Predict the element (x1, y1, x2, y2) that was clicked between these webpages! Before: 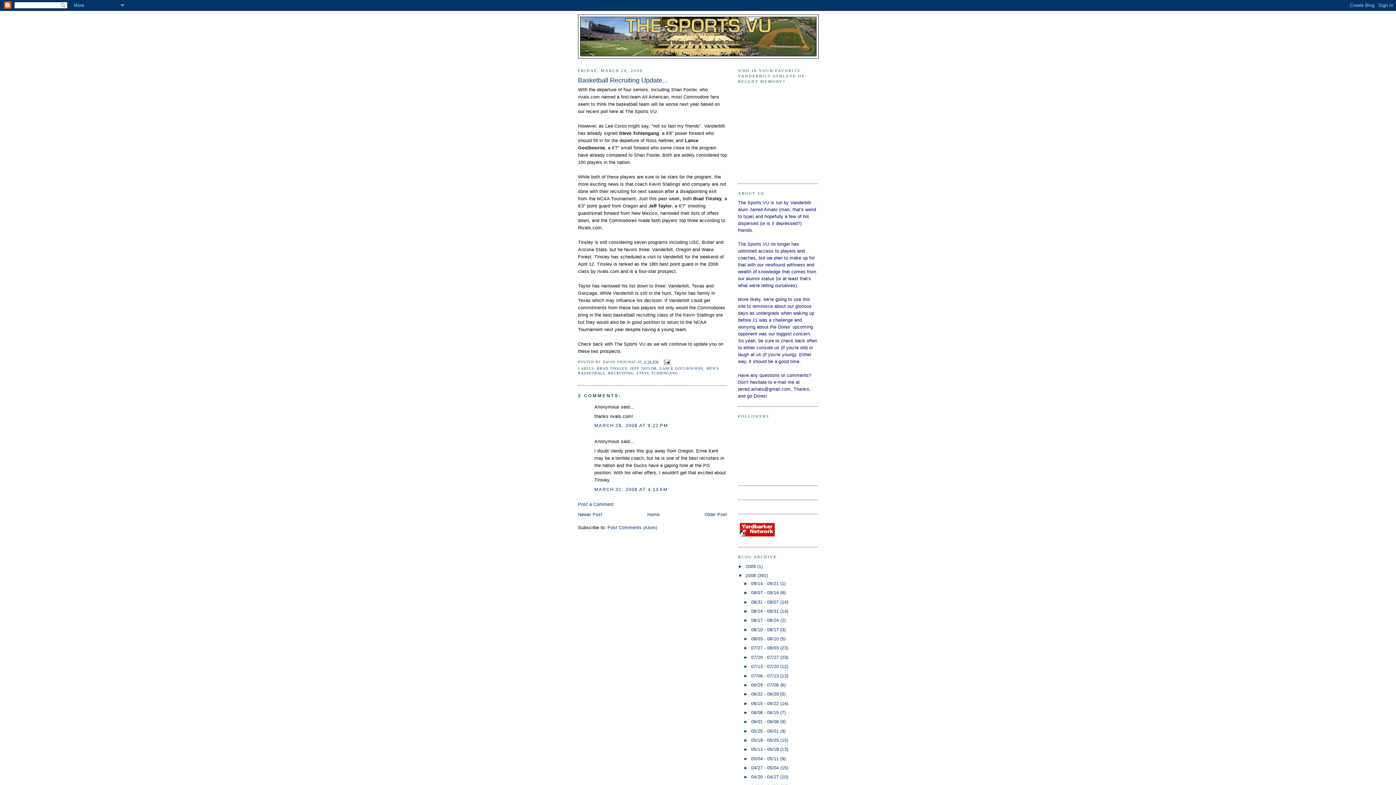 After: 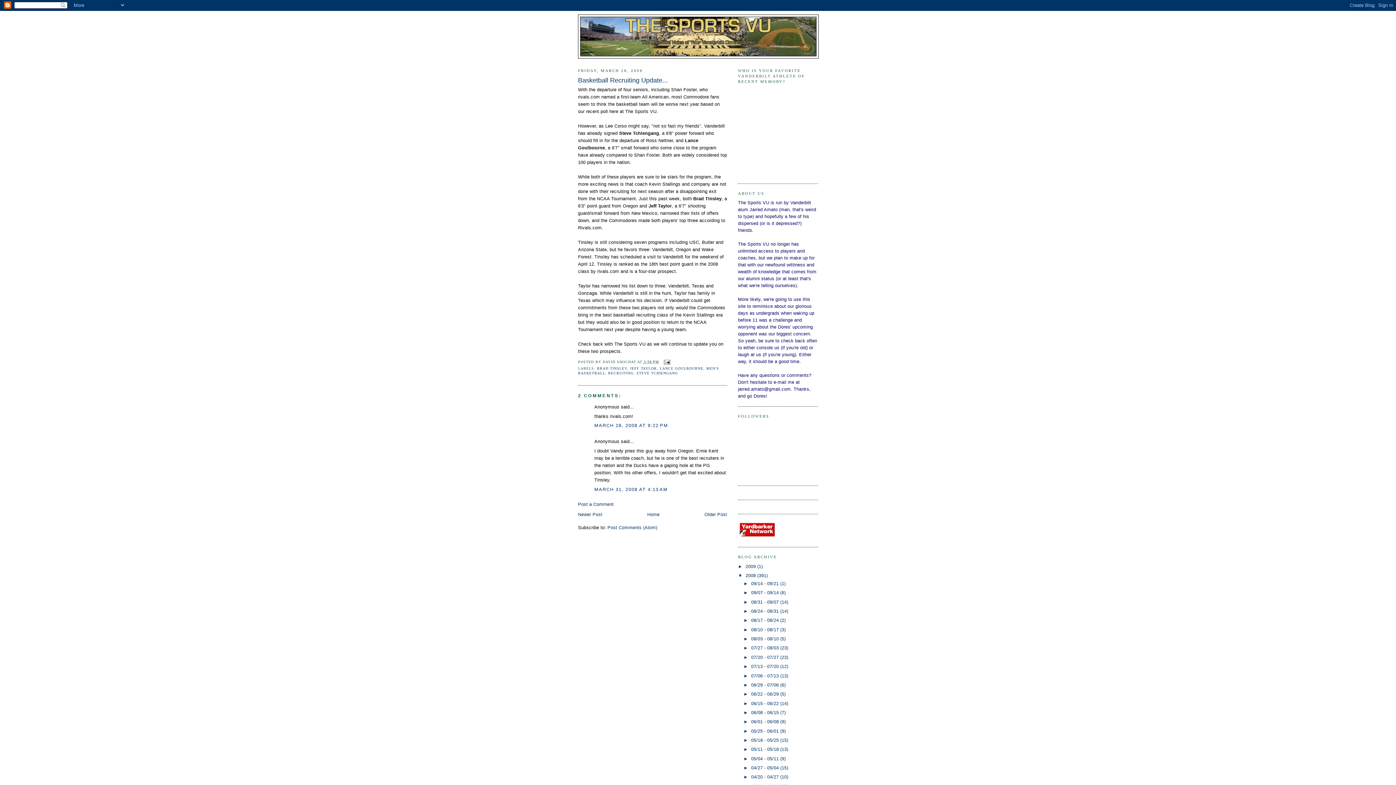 Action: bbox: (743, 682, 751, 687) label: ►  